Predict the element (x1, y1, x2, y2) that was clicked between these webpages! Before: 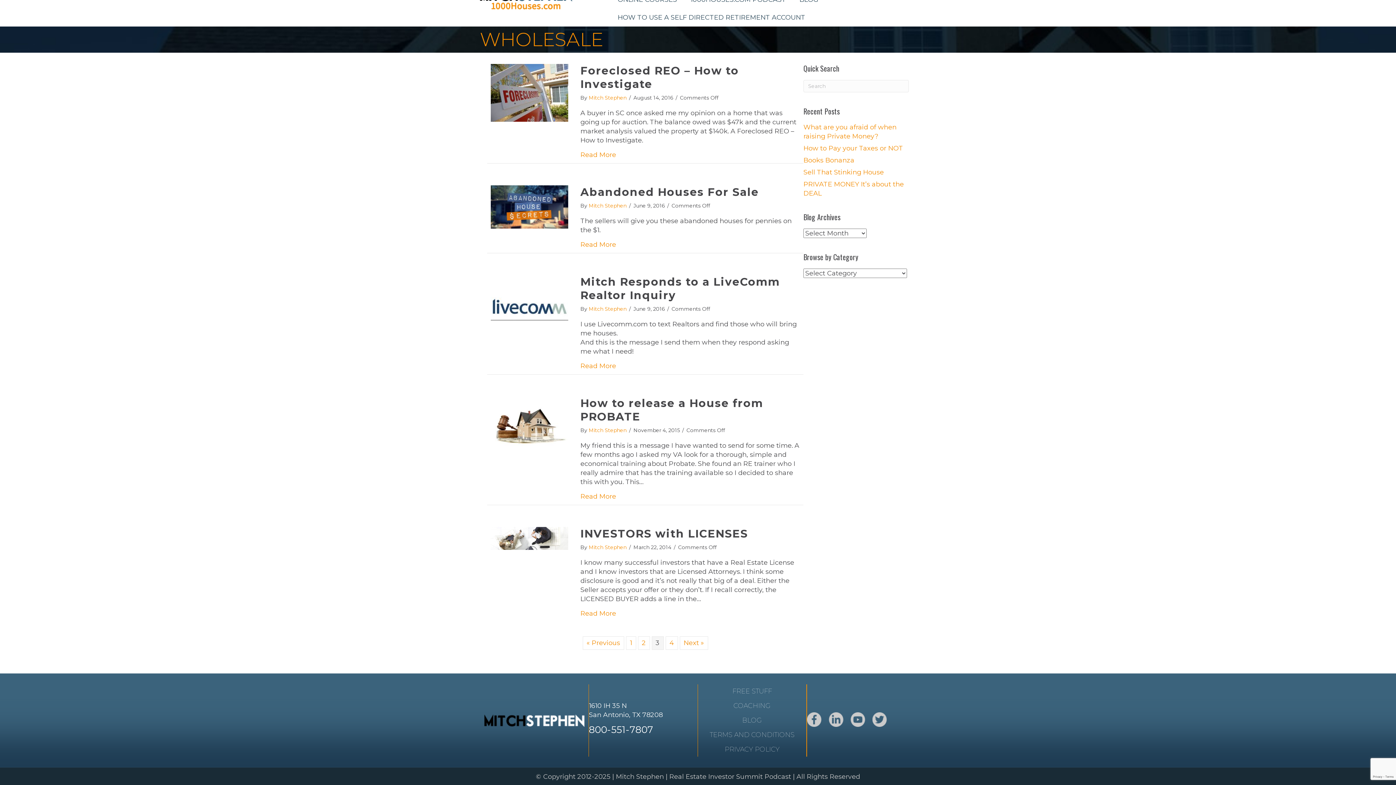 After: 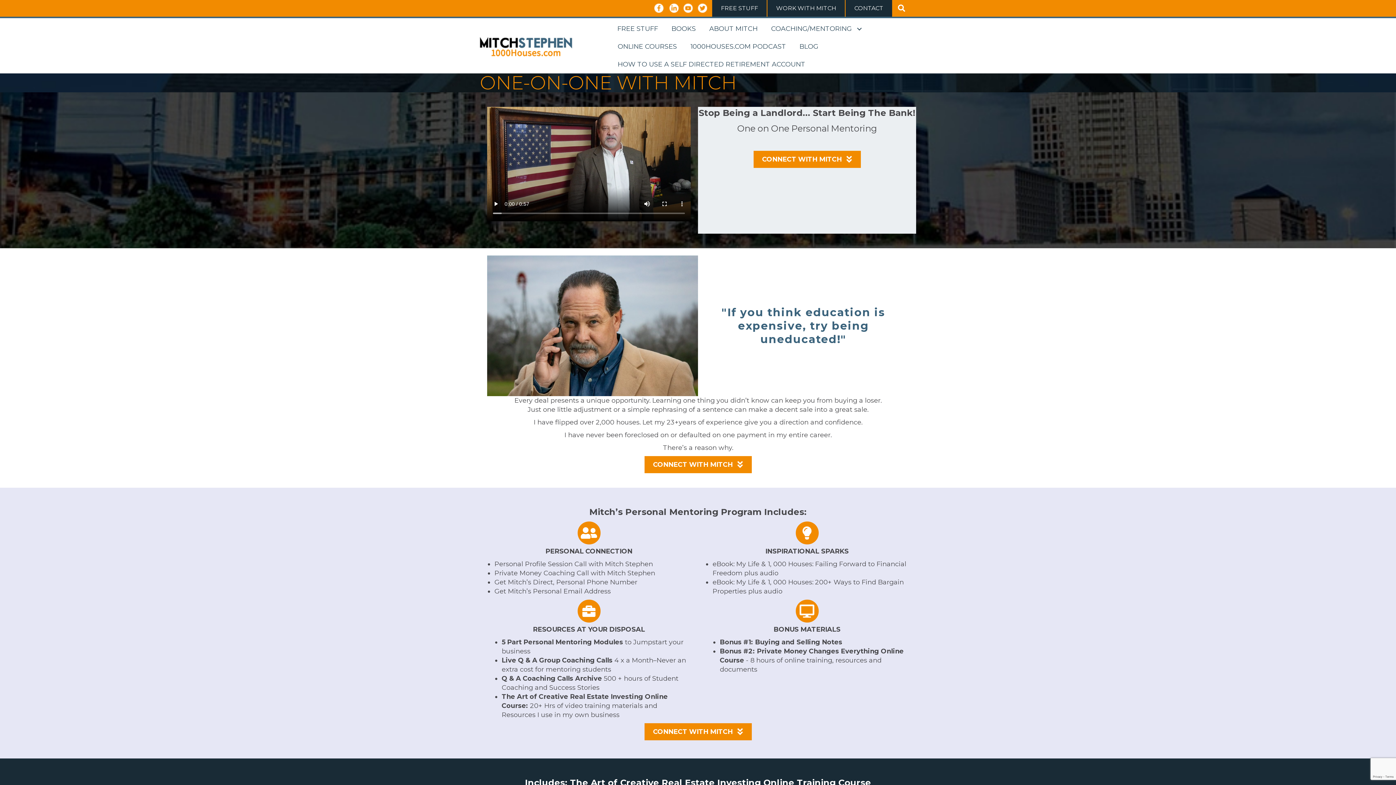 Action: label: COACHING bbox: (698, 699, 806, 713)